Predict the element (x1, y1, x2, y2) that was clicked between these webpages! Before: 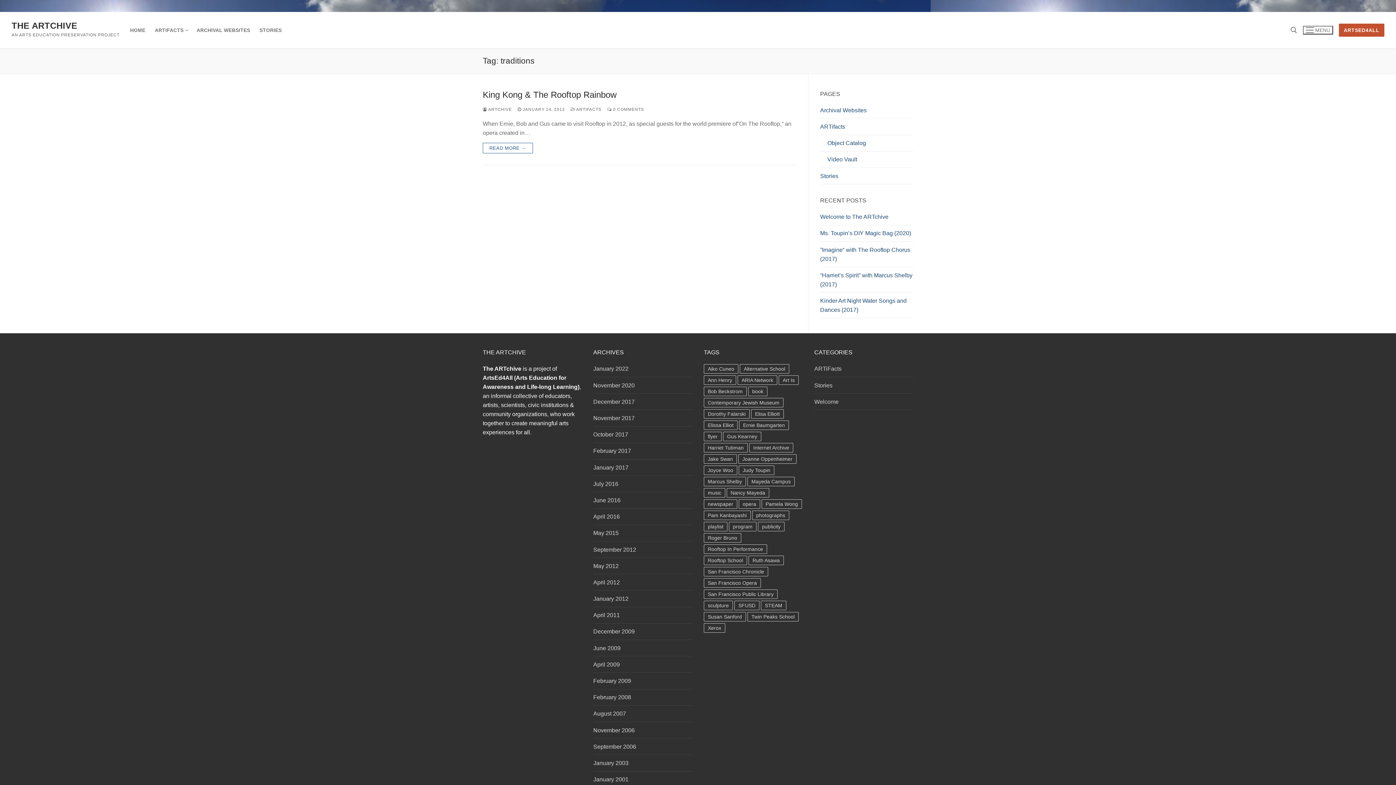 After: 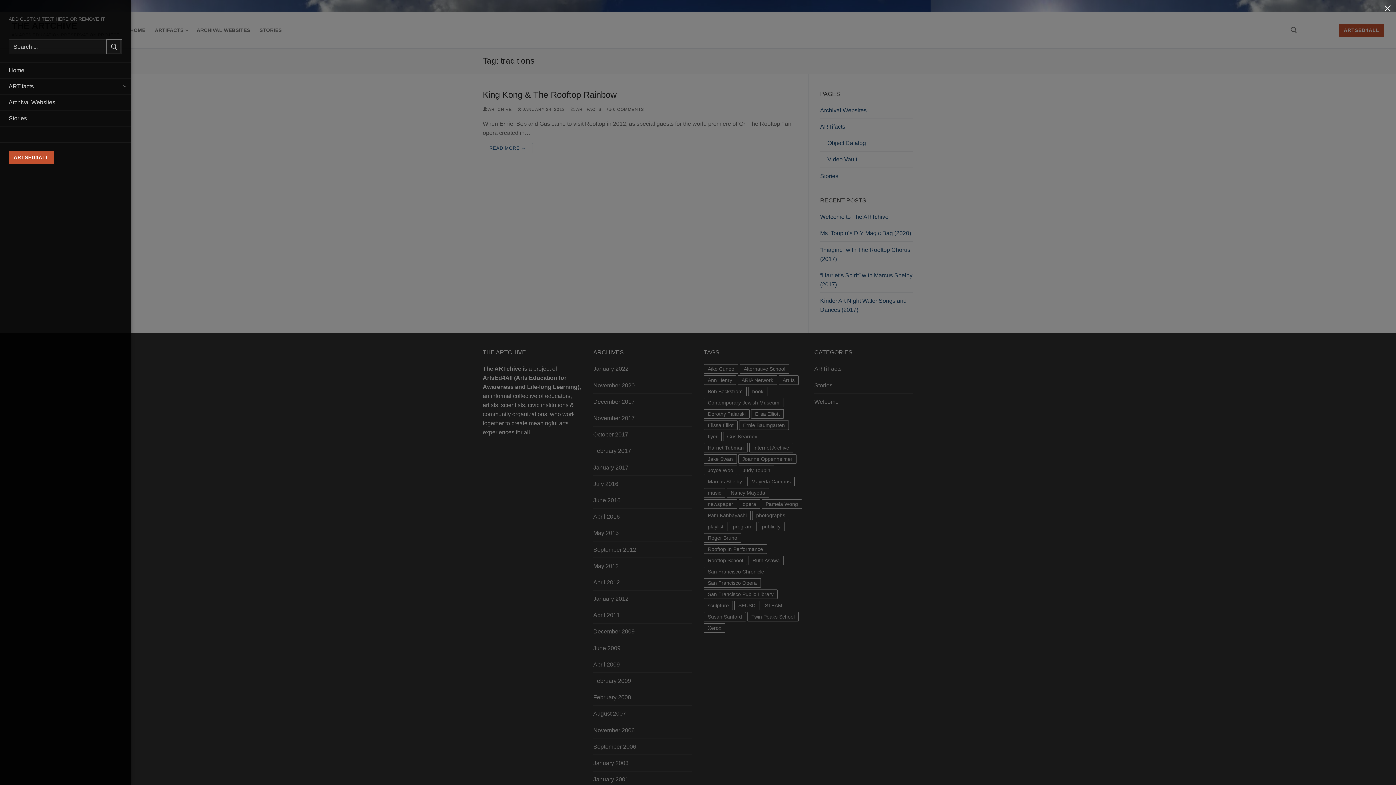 Action: label: nav icon bbox: (1303, 25, 1333, 34)